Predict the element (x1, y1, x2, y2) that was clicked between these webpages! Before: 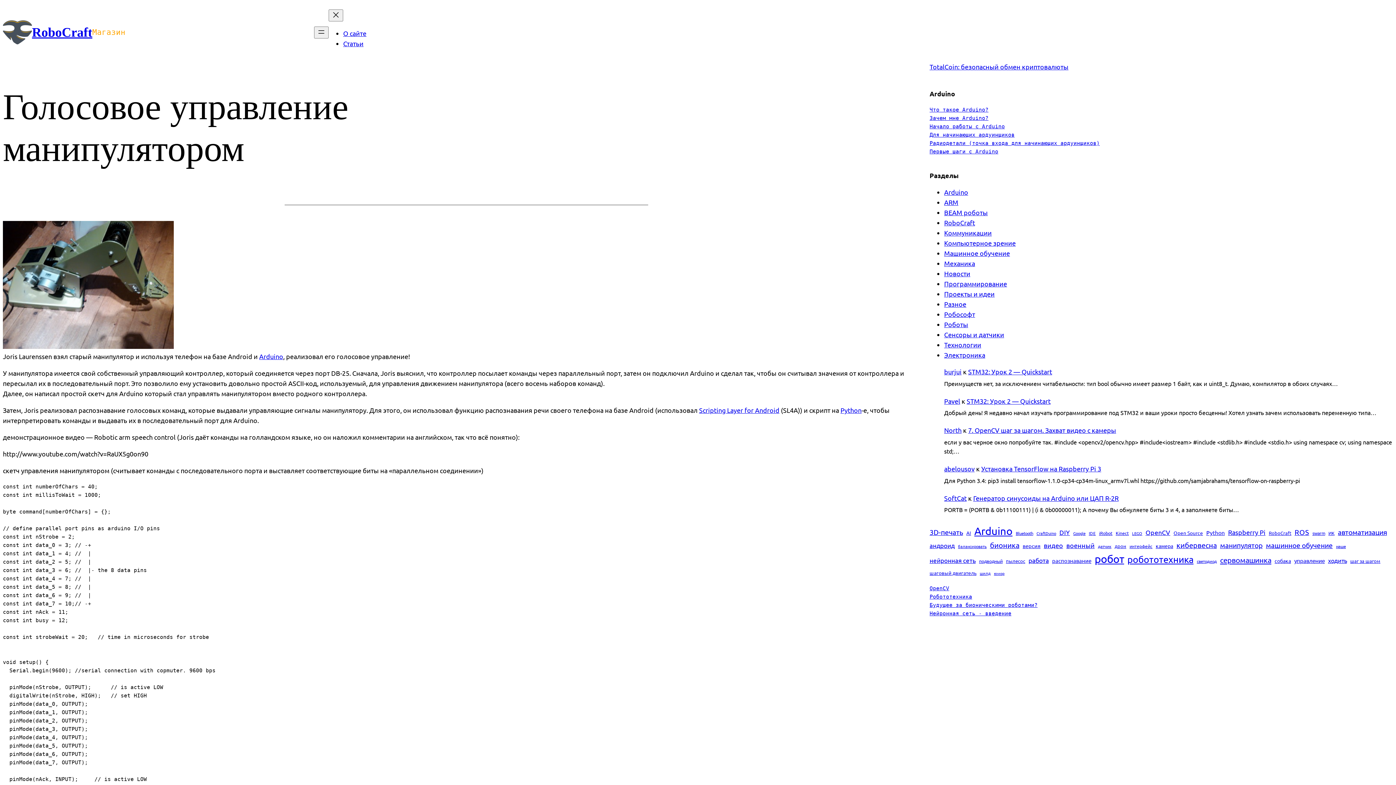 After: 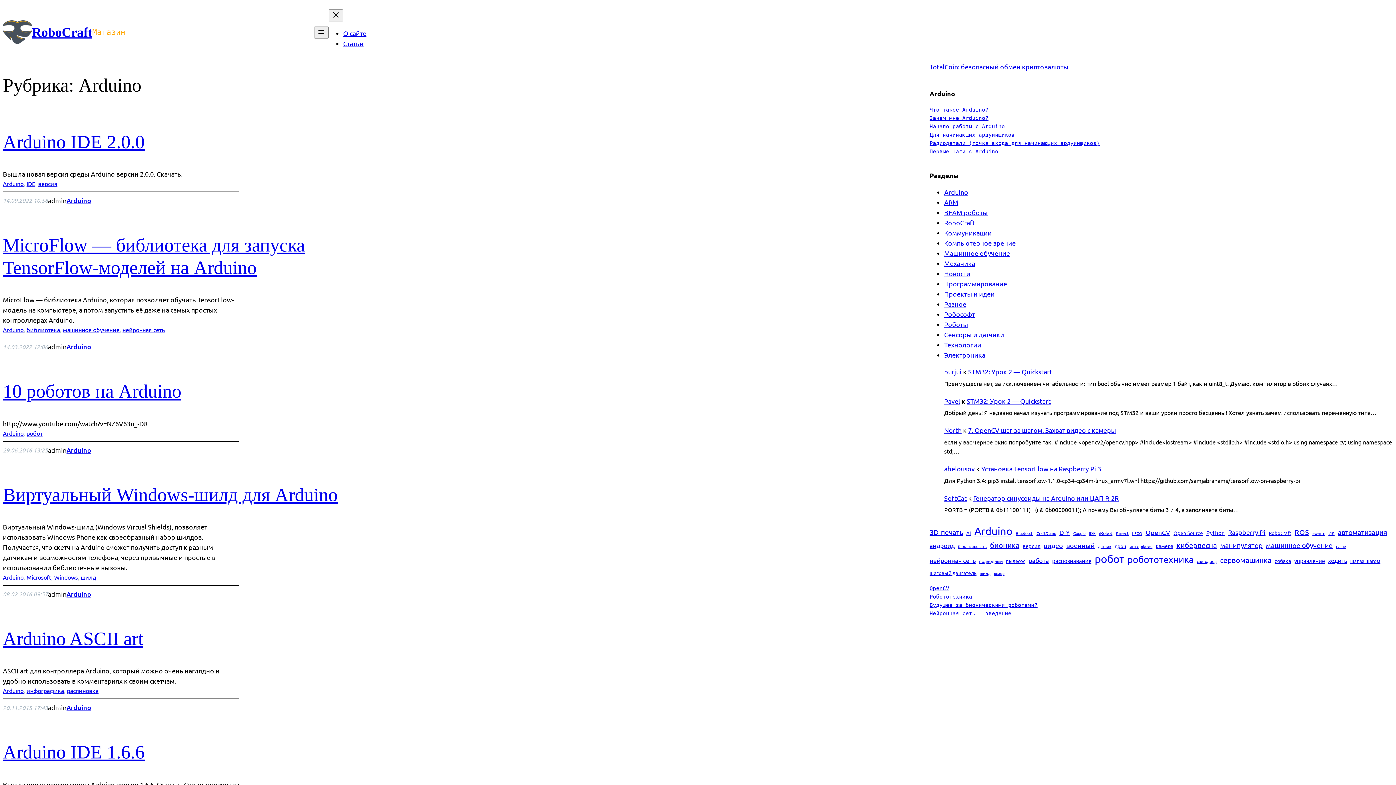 Action: bbox: (944, 188, 968, 196) label: Arduino